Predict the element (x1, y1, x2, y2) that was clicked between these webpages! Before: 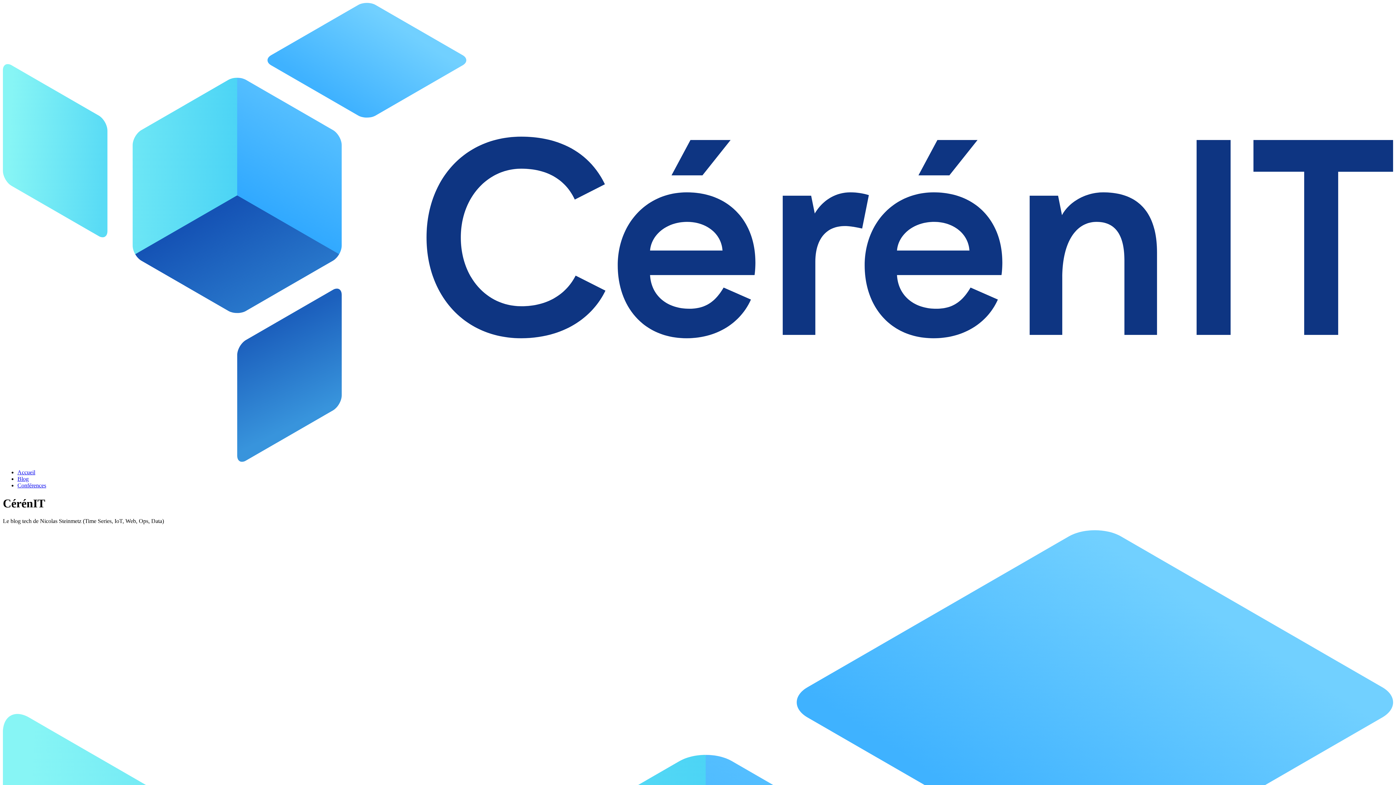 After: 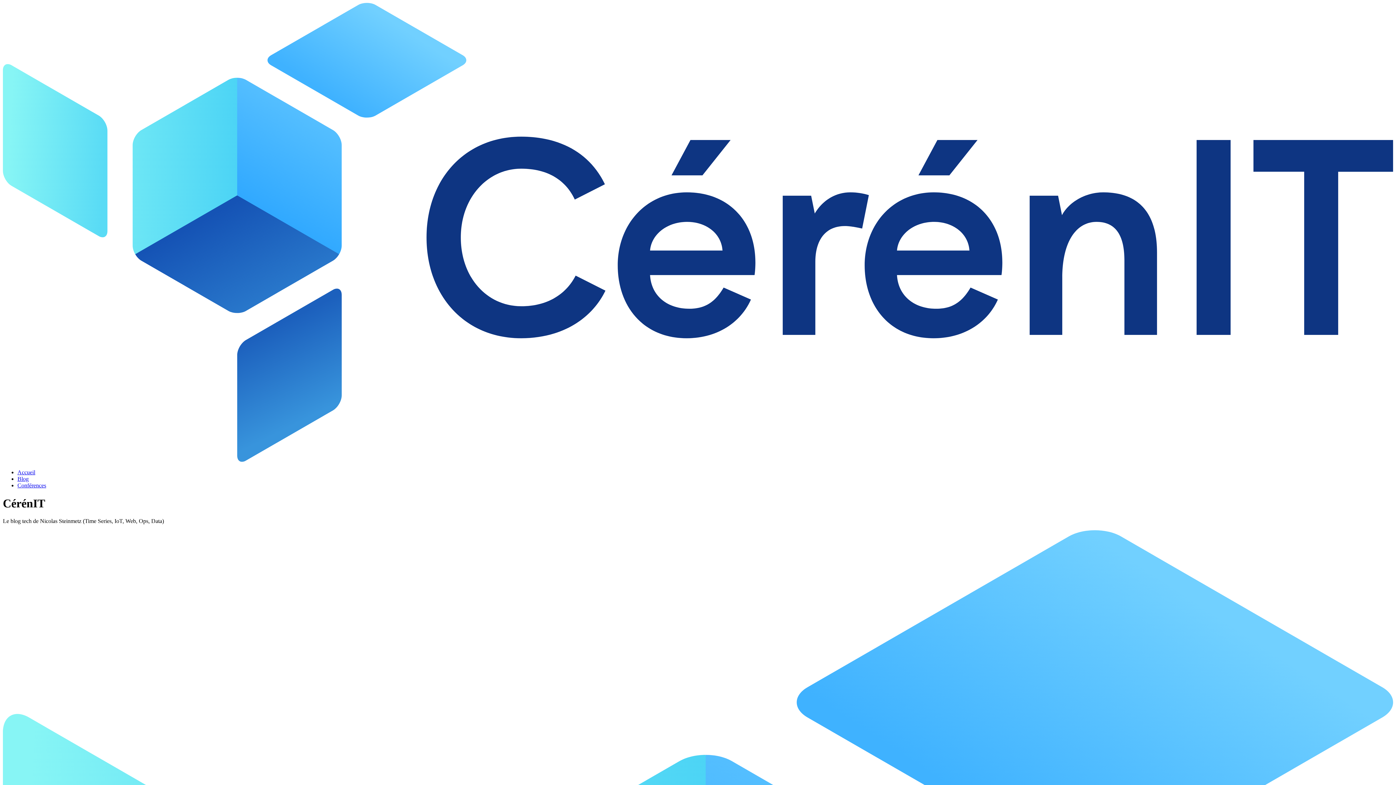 Action: bbox: (17, 482, 46, 488) label: Conférences